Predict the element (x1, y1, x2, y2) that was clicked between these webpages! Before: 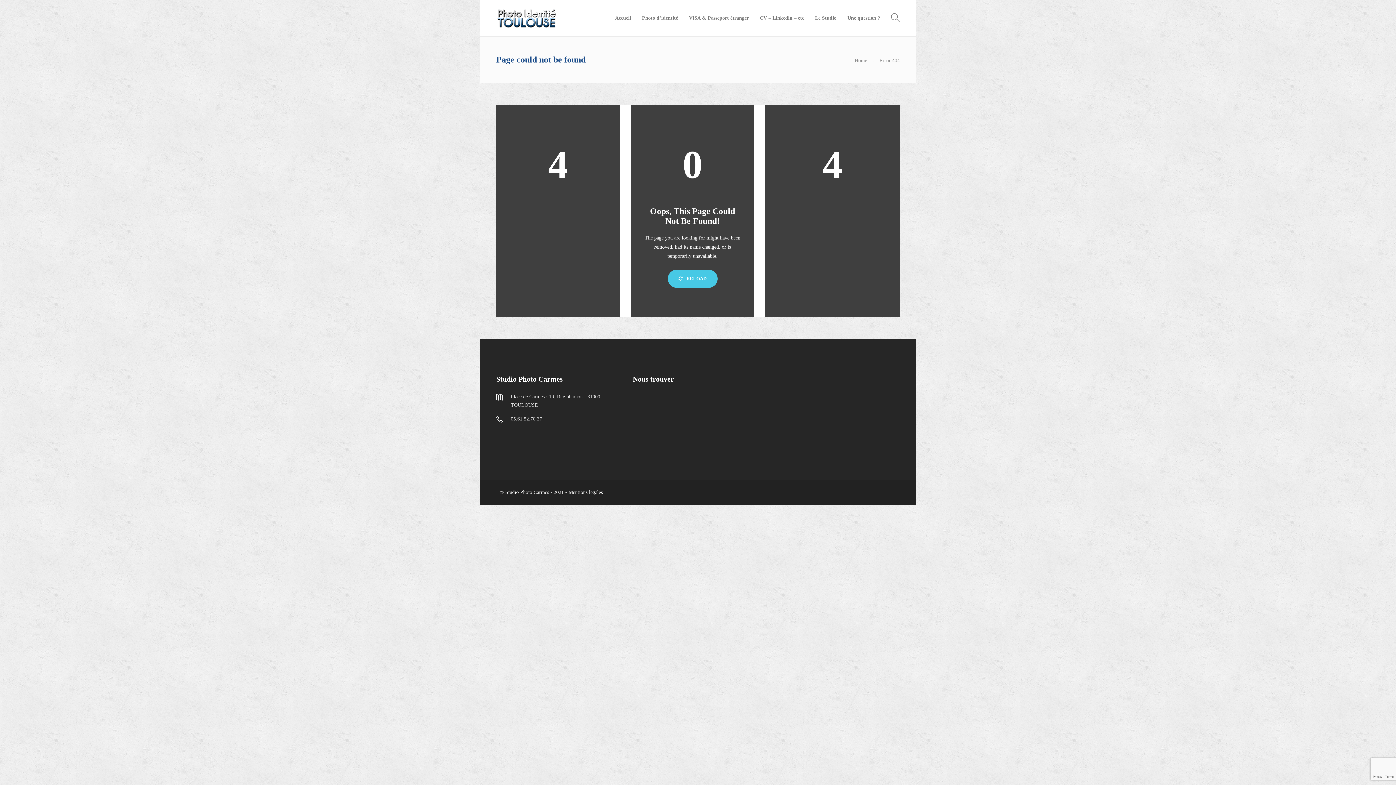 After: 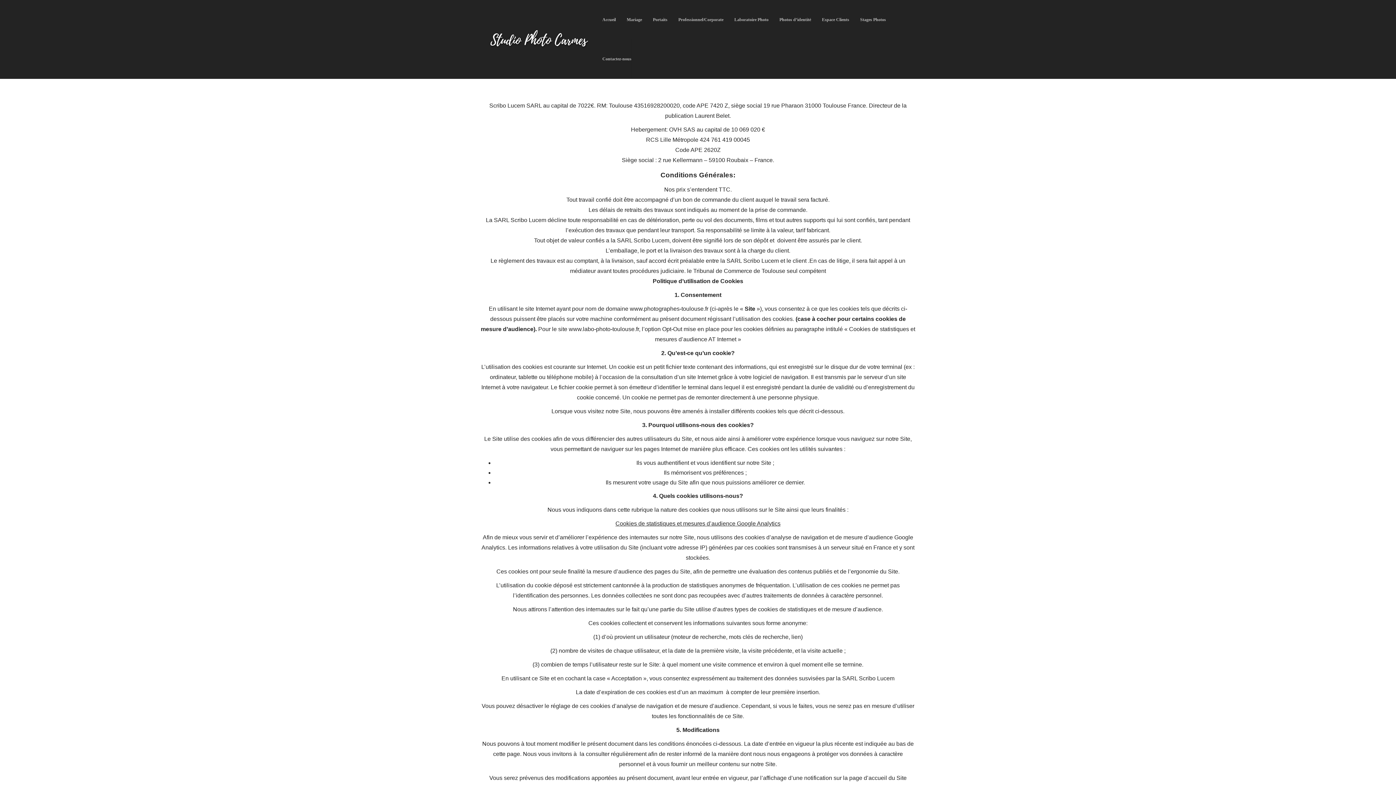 Action: bbox: (568, 489, 602, 495) label: Mentions légales